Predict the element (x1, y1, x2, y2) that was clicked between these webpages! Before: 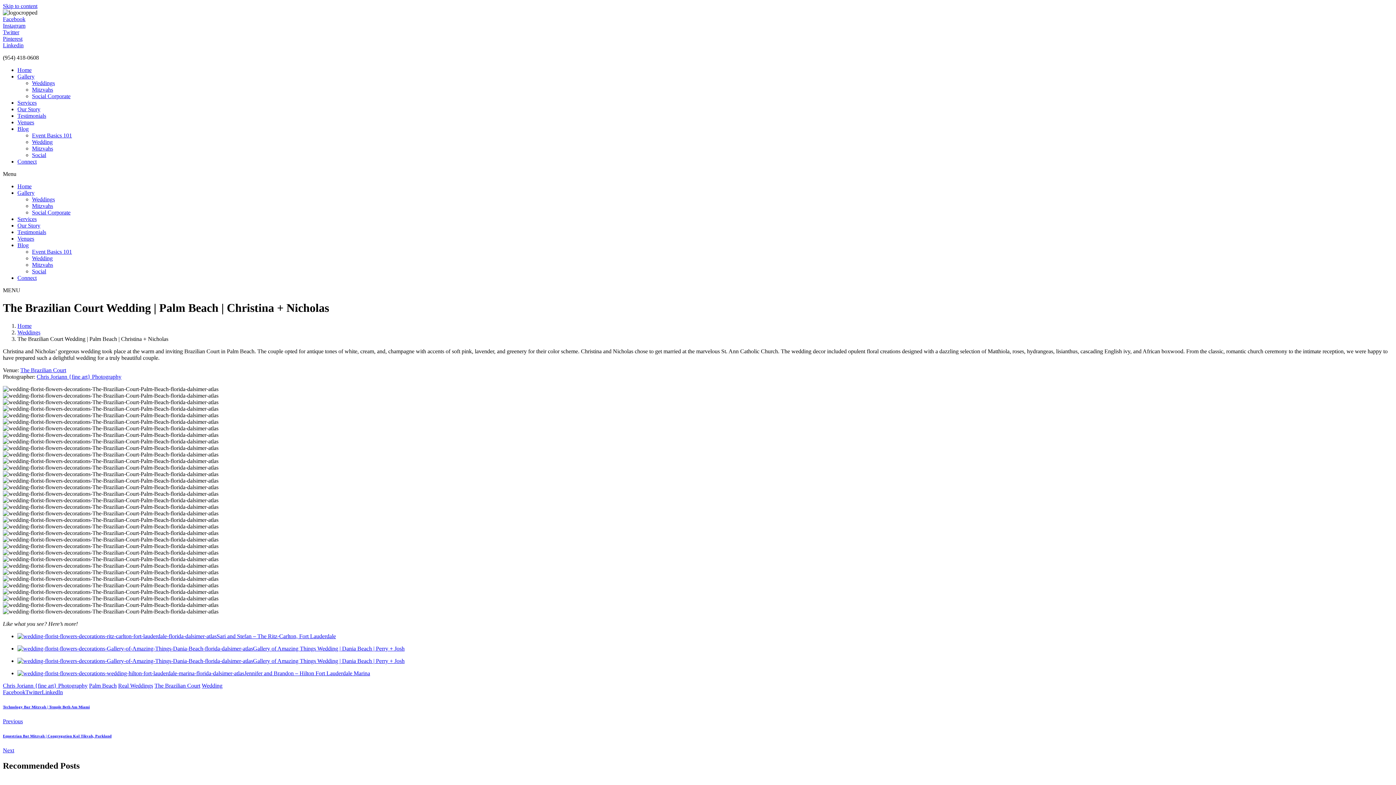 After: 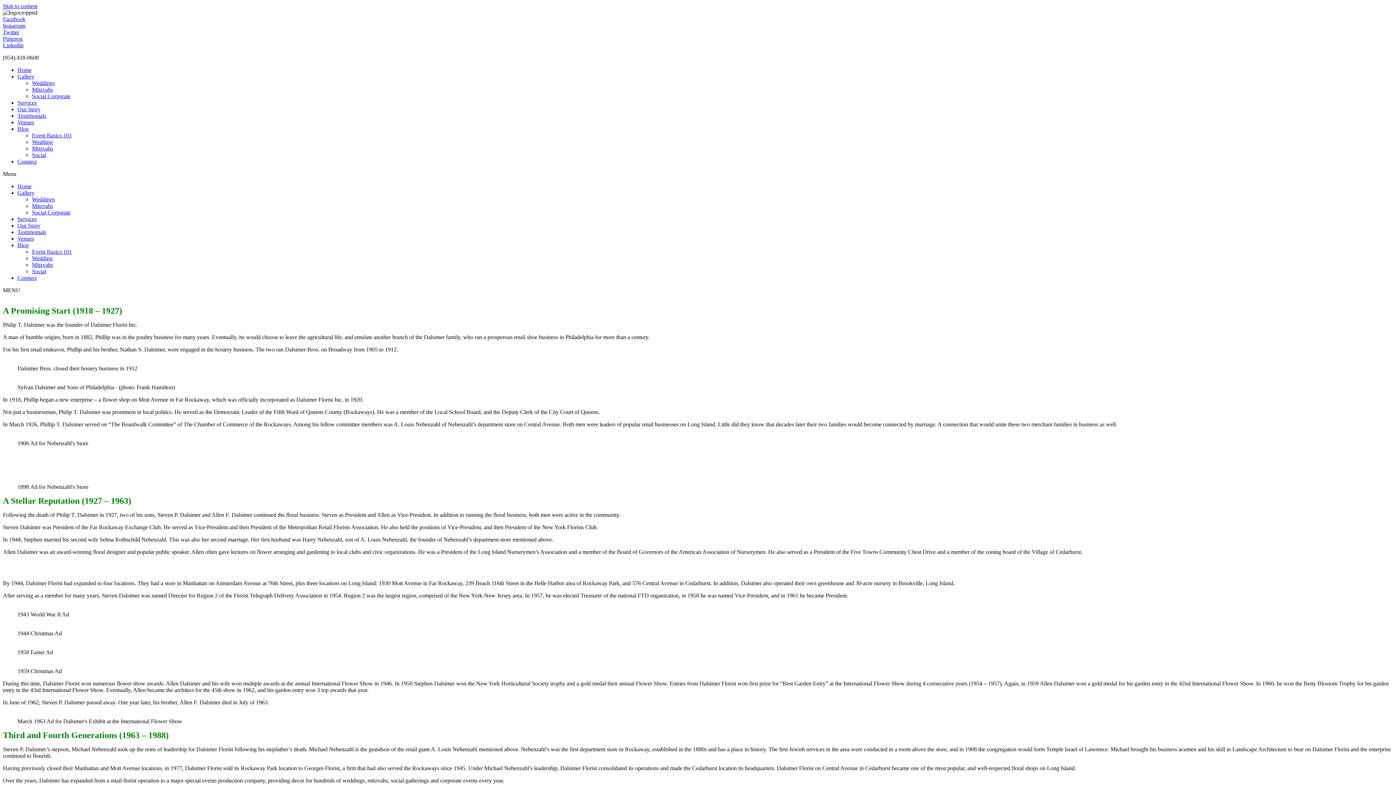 Action: label: Our Story bbox: (17, 222, 40, 228)